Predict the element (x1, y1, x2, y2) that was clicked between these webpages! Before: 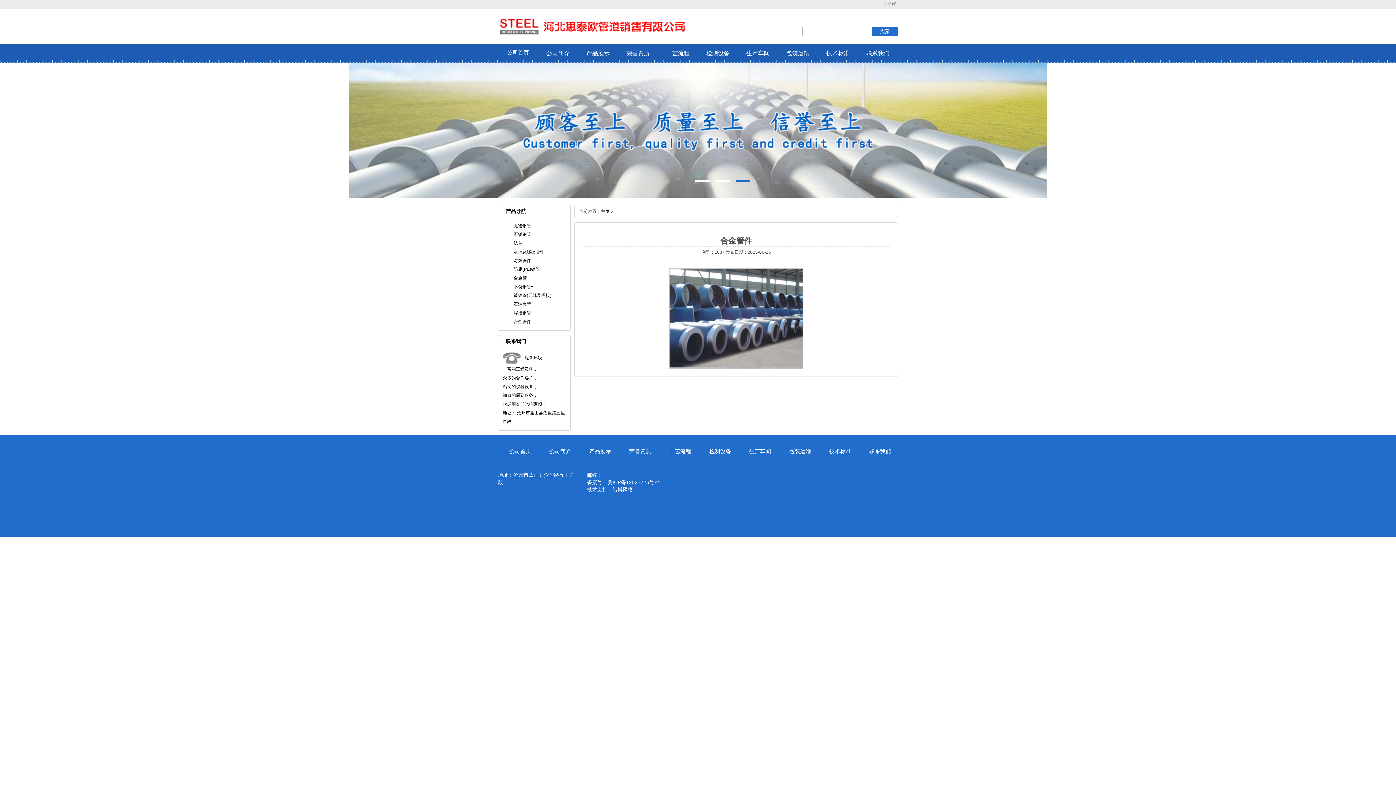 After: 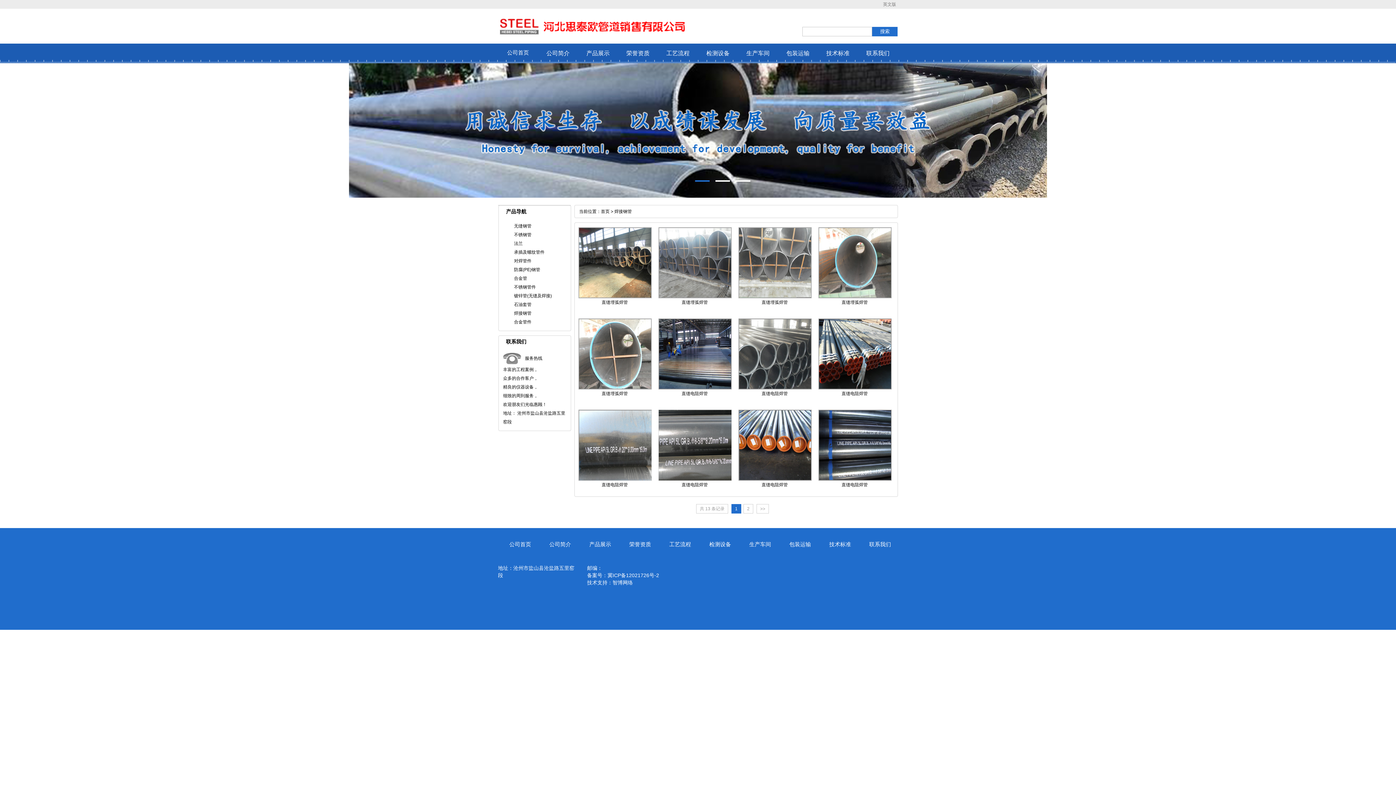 Action: label: 焊接钢管 bbox: (513, 310, 531, 315)